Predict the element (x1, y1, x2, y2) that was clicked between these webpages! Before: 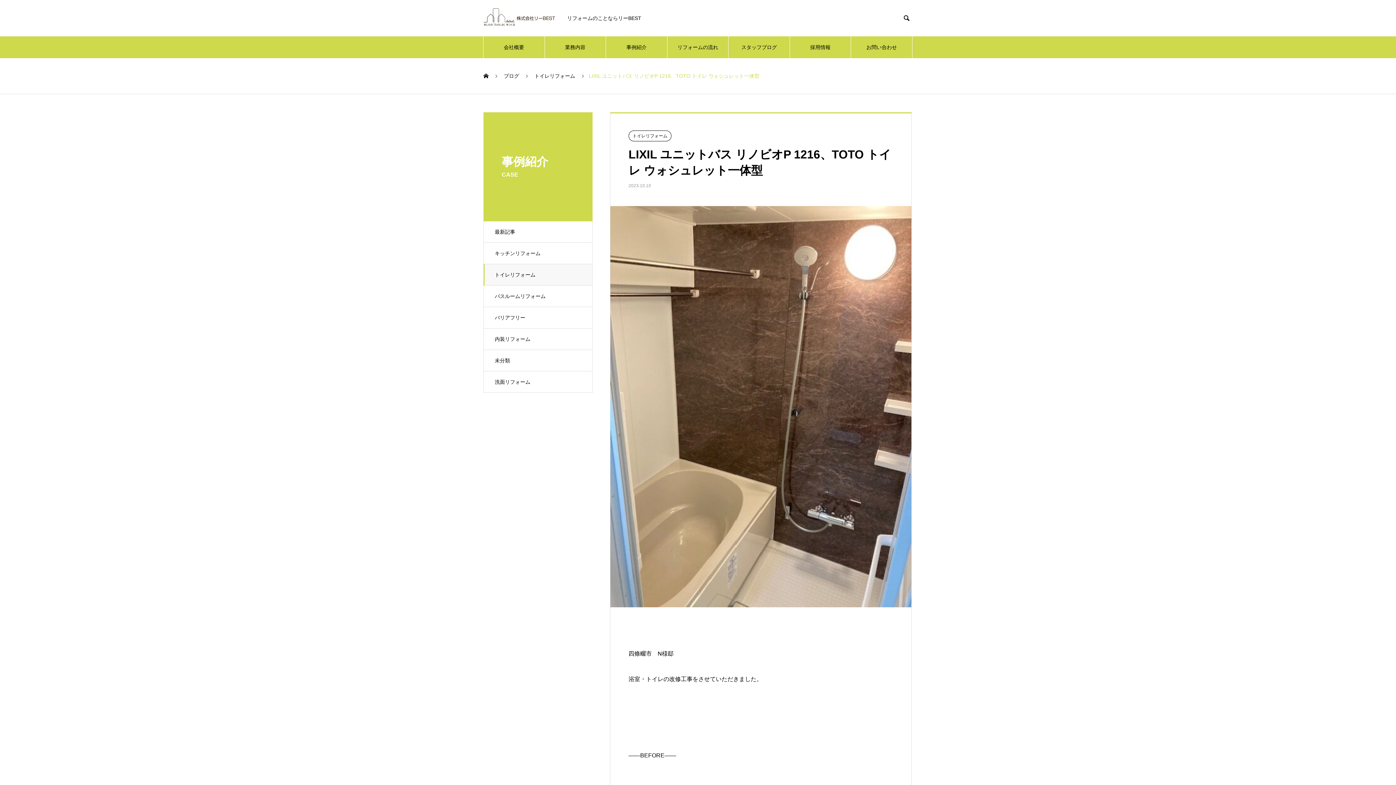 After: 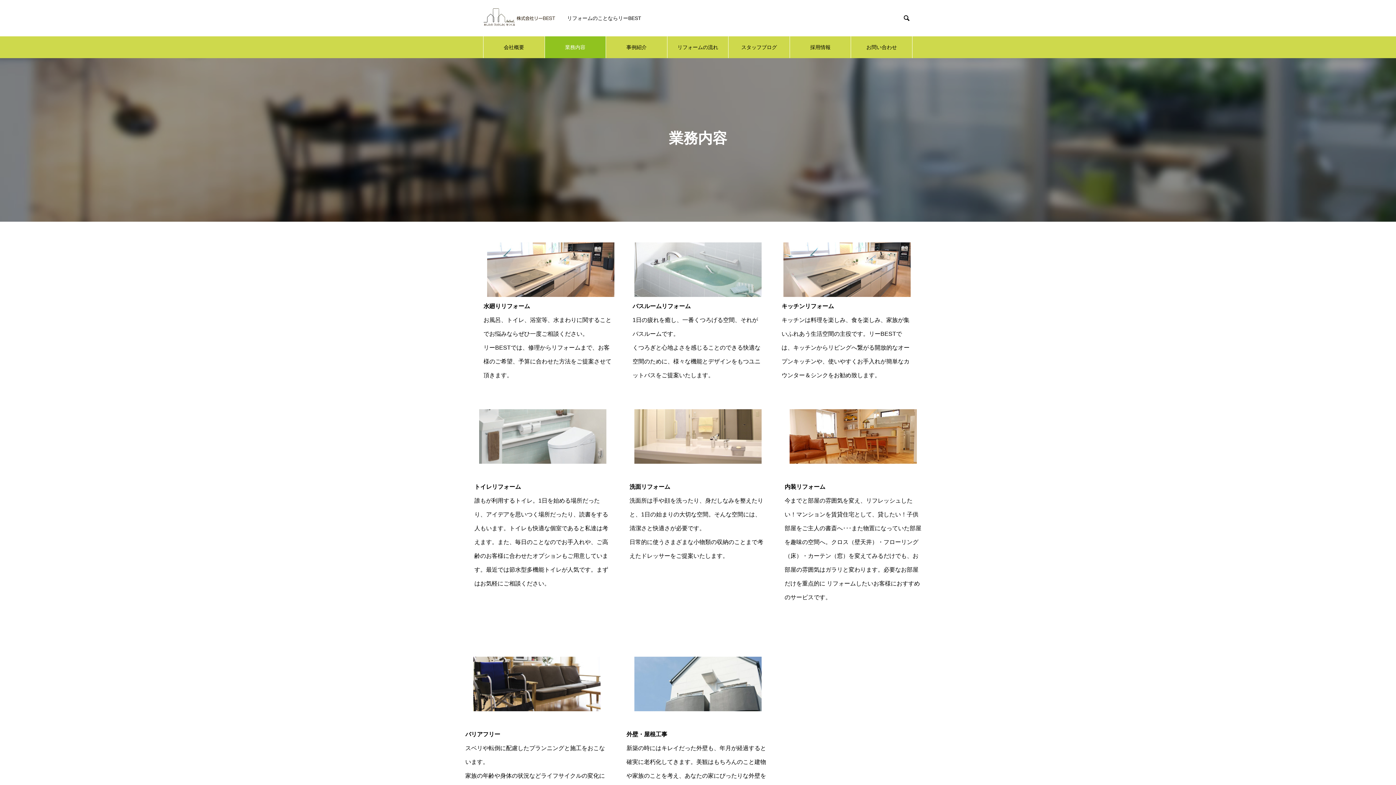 Action: label: 業務内容 bbox: (544, 36, 605, 58)